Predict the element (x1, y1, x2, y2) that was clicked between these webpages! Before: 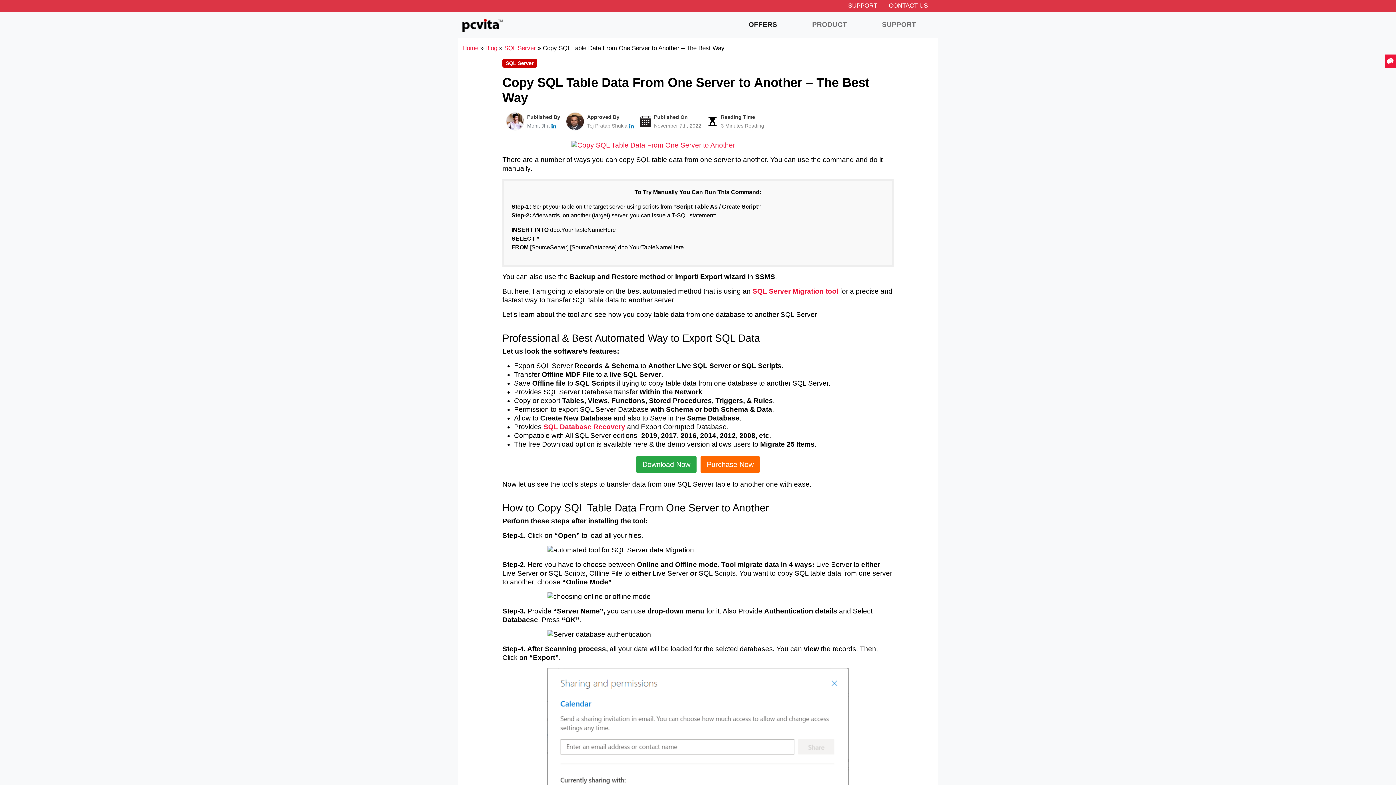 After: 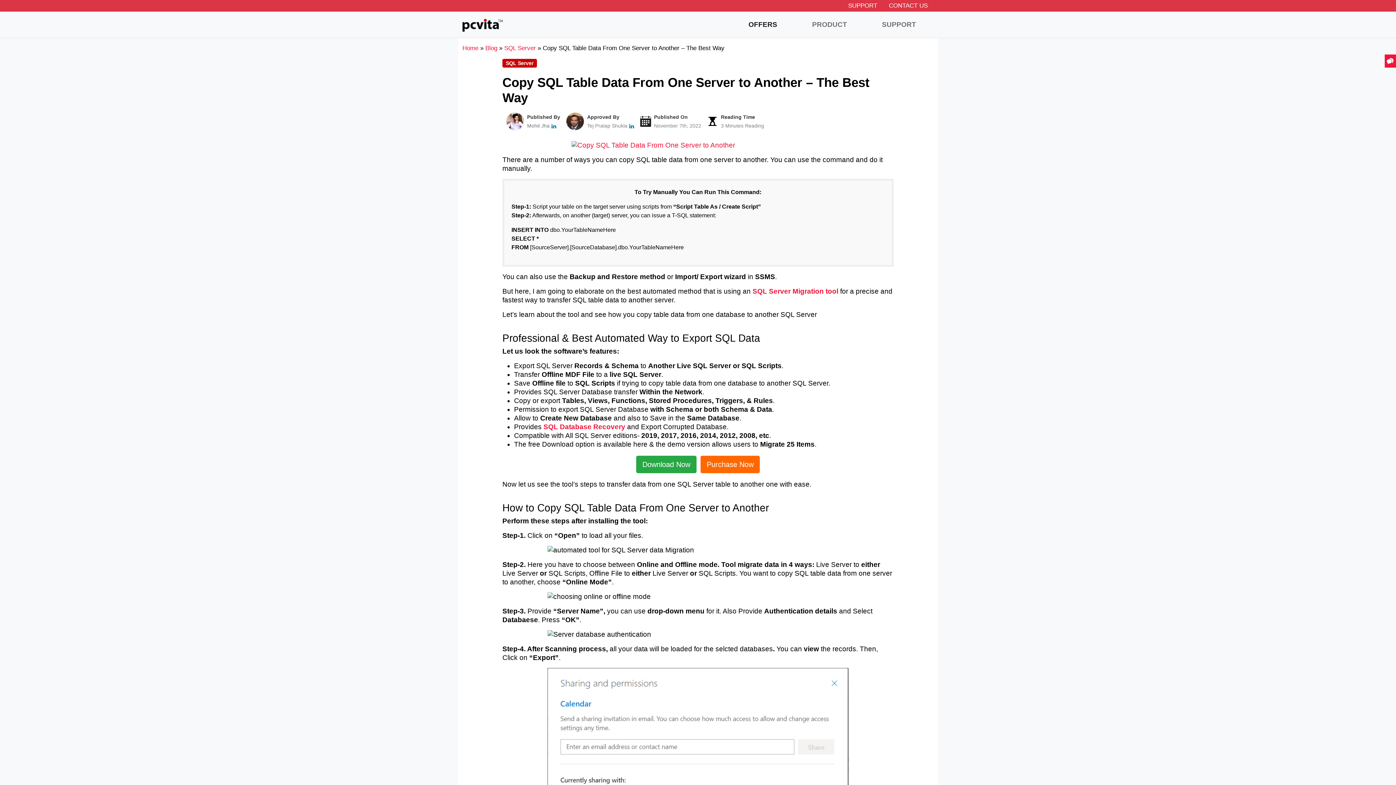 Action: bbox: (752, 287, 838, 295) label: SQL Server Migration tool